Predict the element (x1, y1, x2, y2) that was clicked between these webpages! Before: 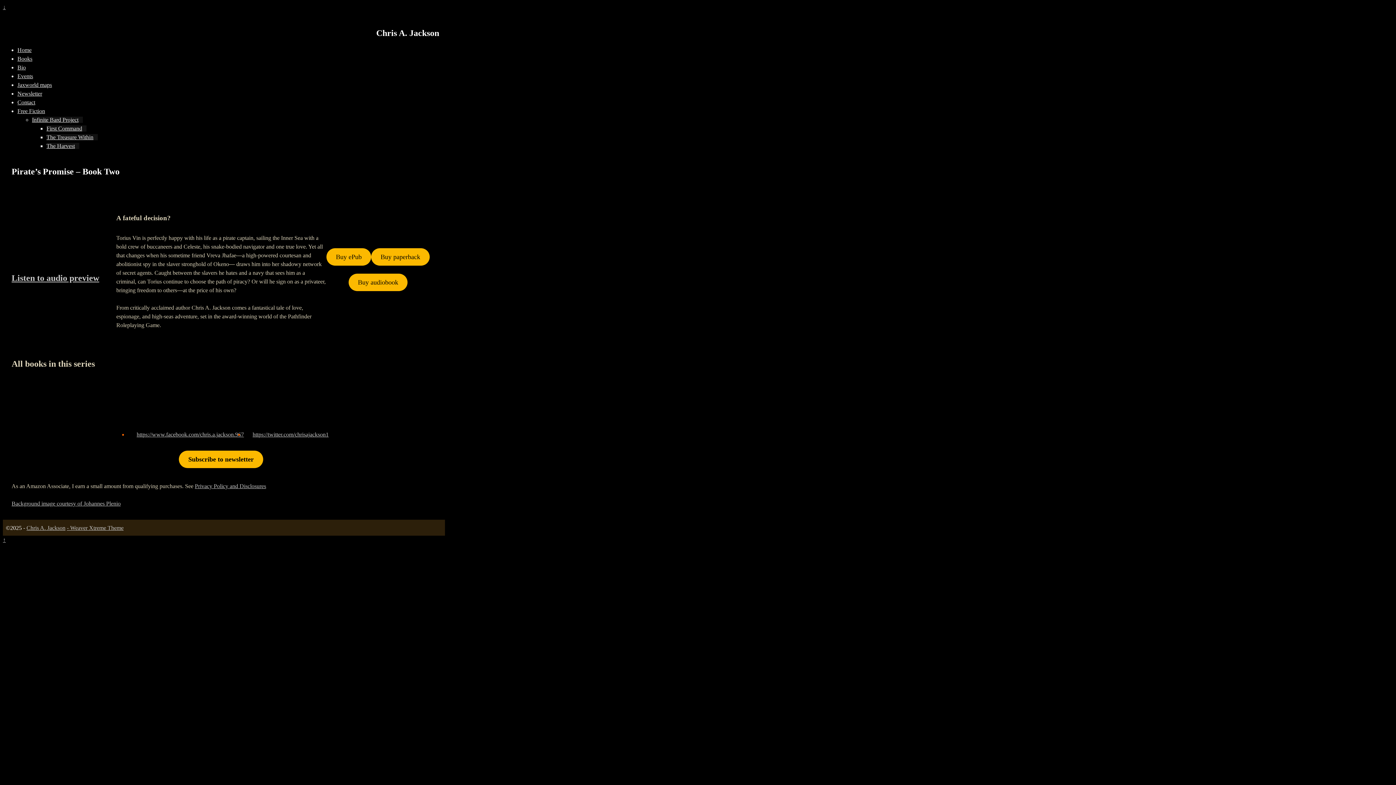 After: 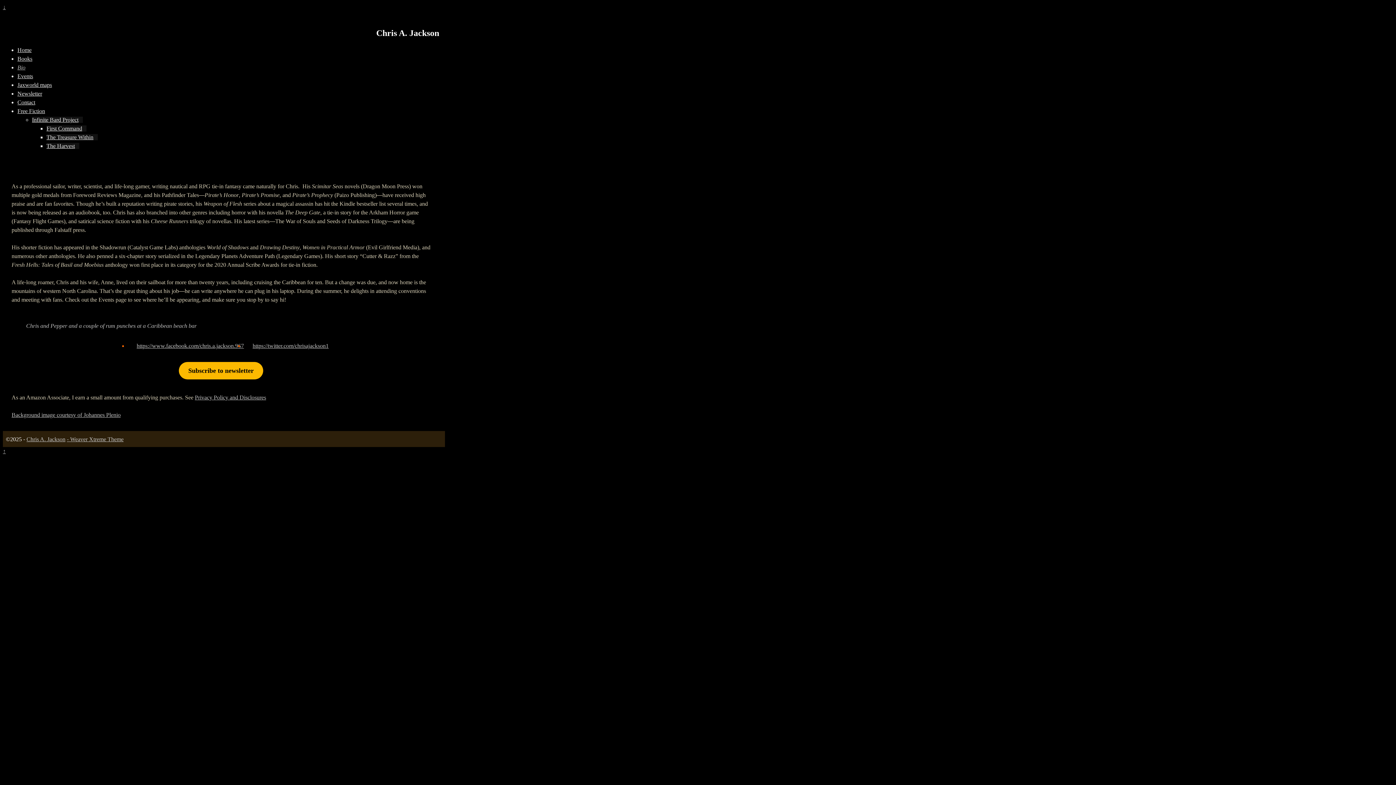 Action: bbox: (17, 64, 30, 70) label: Bio